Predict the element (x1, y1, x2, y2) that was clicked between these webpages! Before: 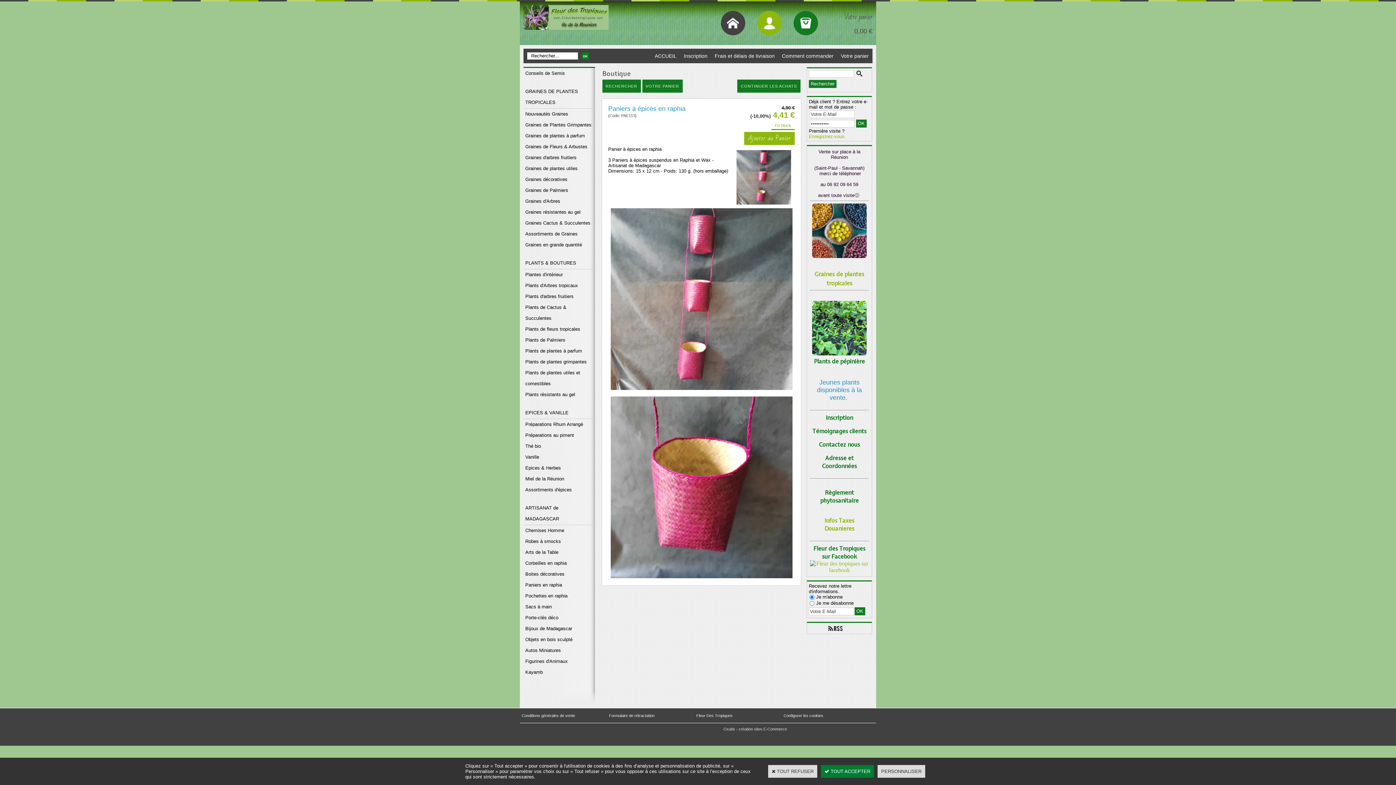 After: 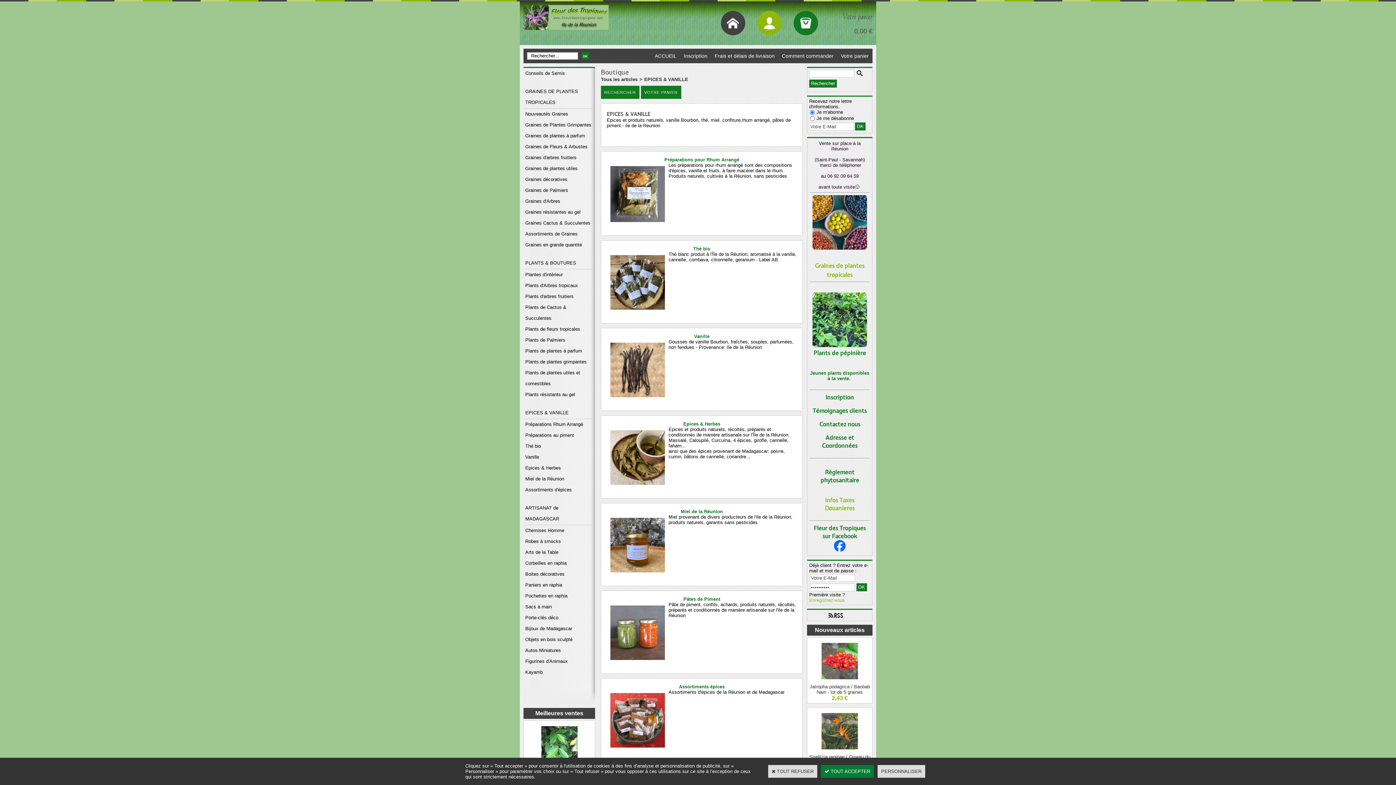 Action: label: EPICES & VANILLE bbox: (523, 407, 595, 418)